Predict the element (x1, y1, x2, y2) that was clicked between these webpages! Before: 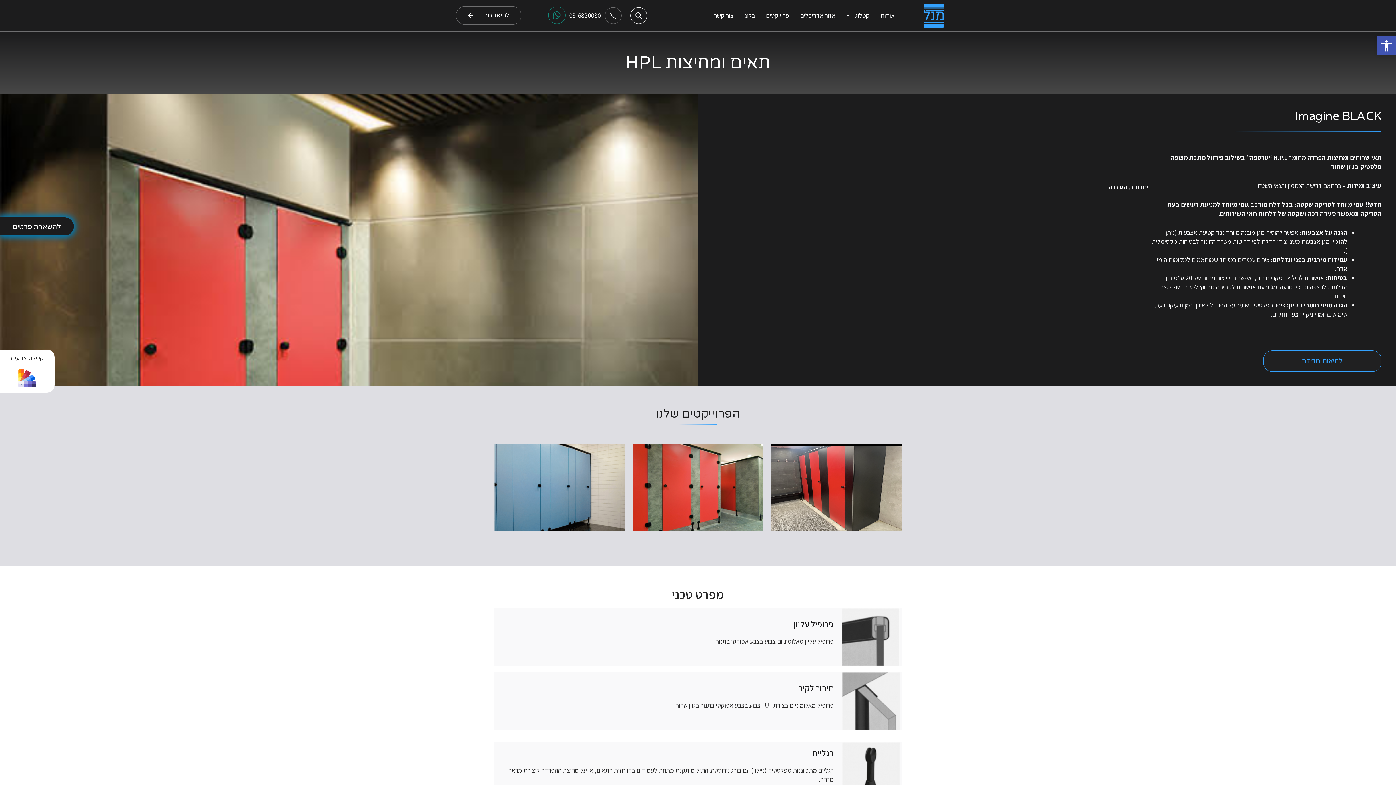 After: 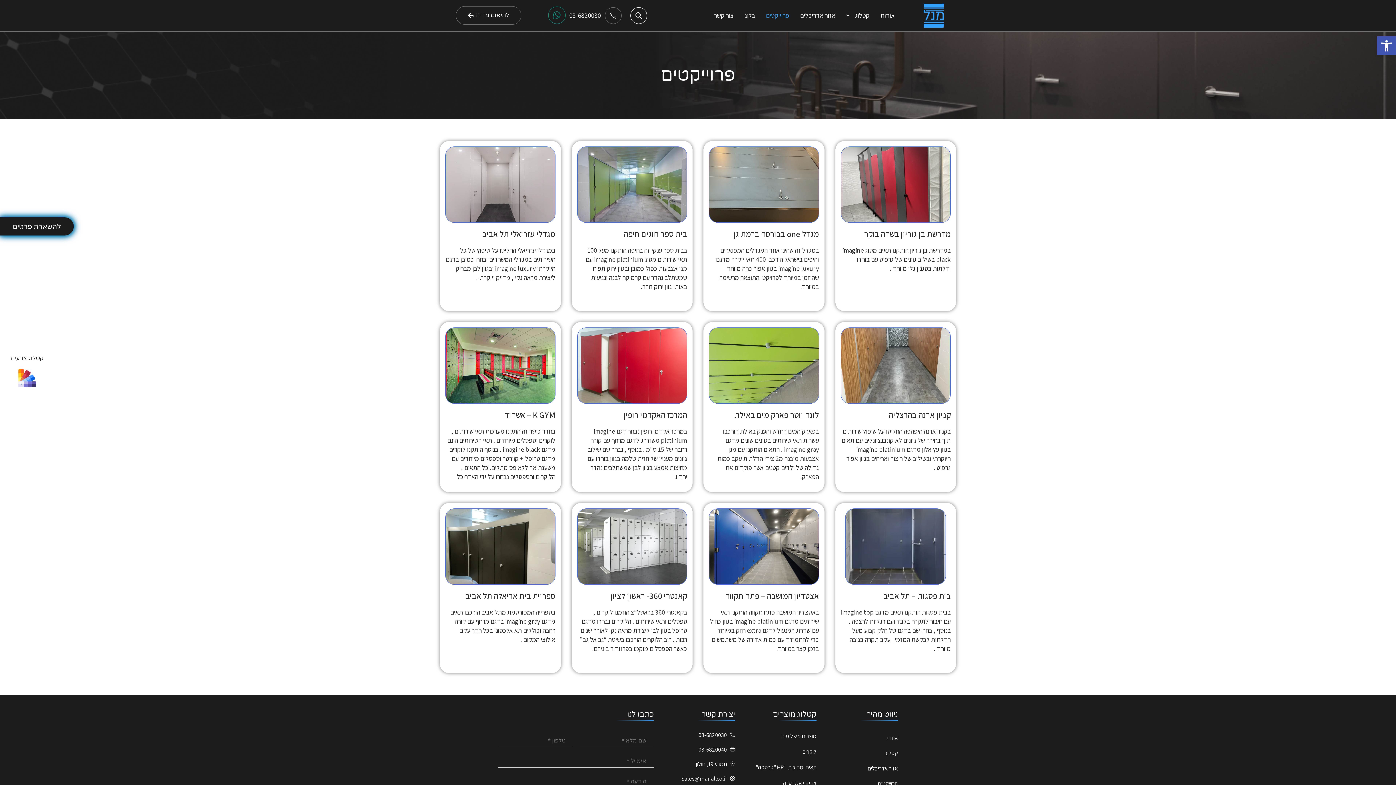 Action: label: פרוייקטים bbox: (760, 11, 794, 20)